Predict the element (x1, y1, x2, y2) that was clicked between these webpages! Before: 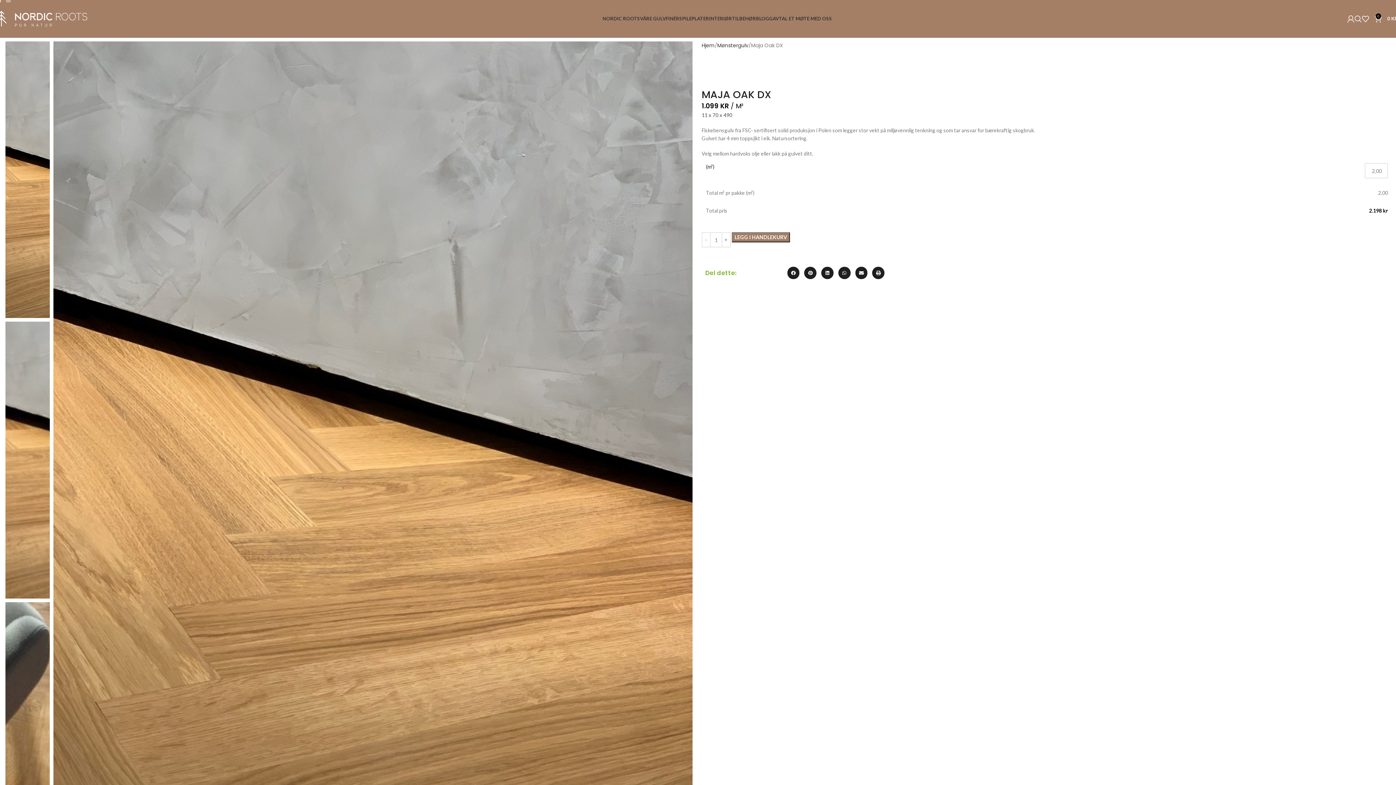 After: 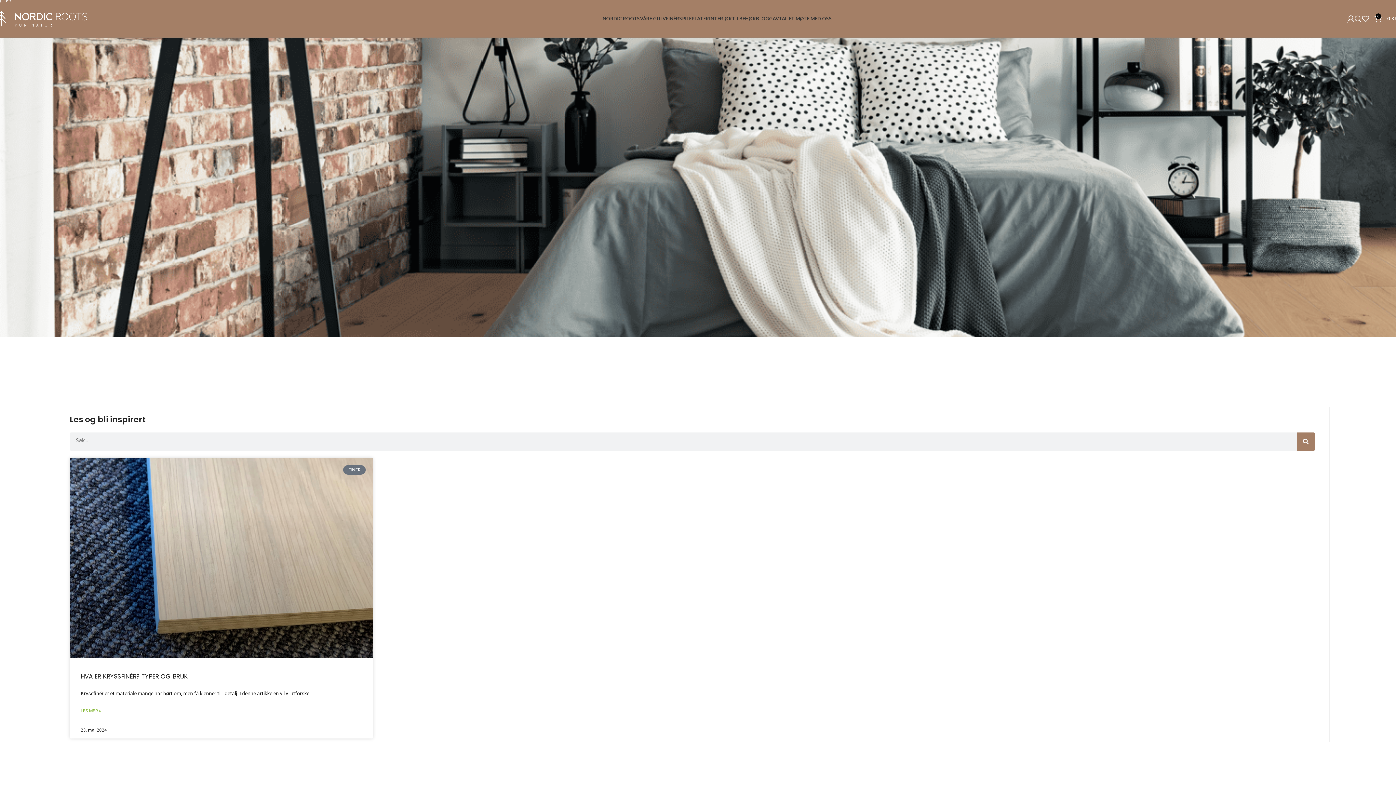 Action: label: BLOGG bbox: (756, 11, 772, 26)